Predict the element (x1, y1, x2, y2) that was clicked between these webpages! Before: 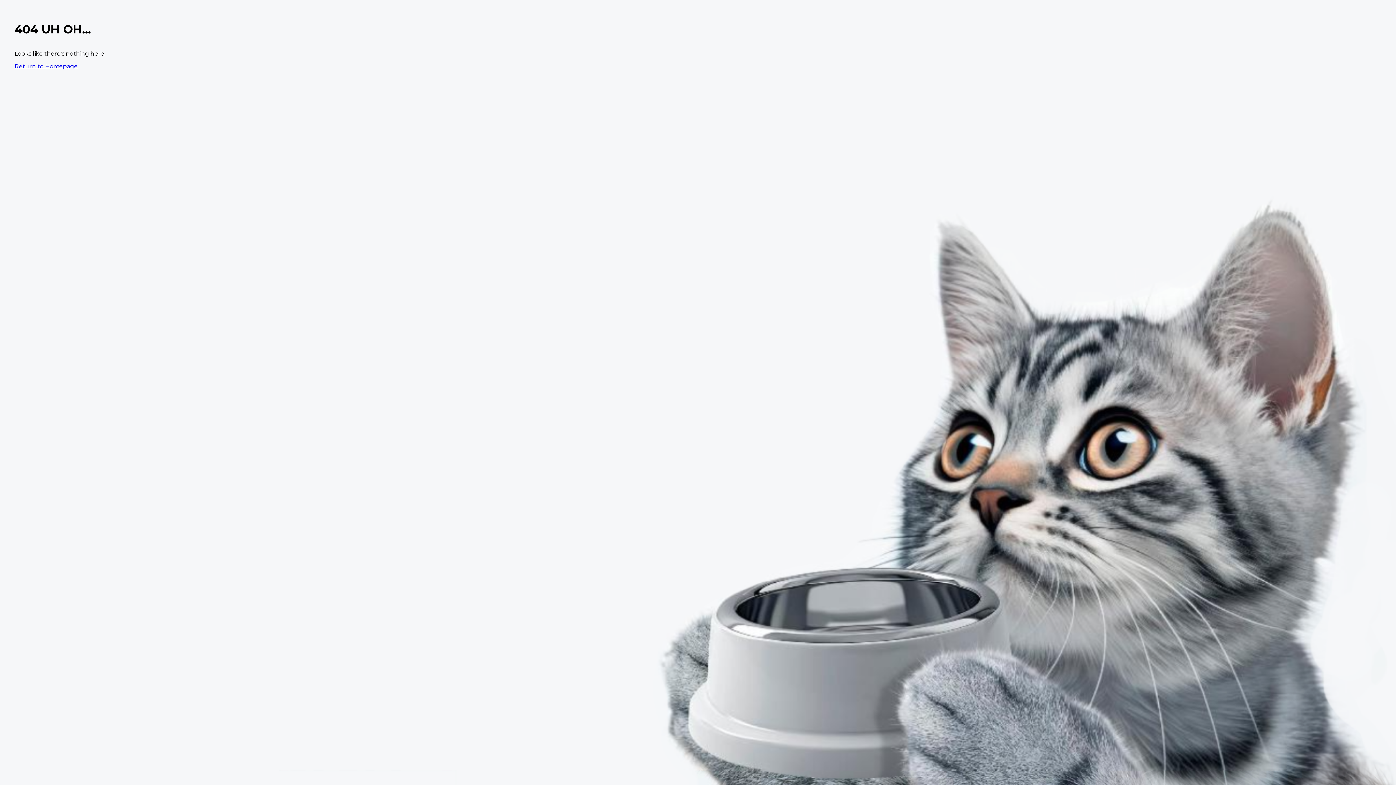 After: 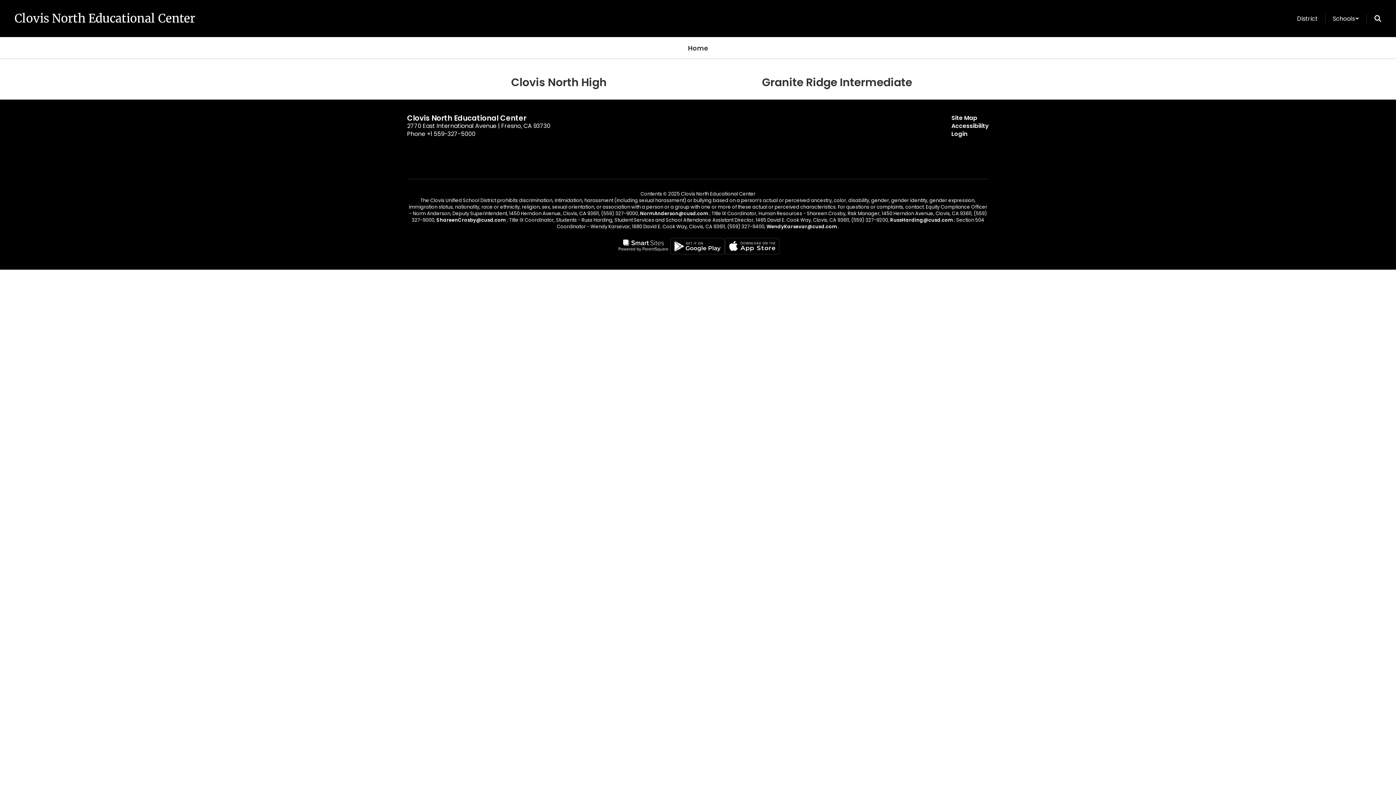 Action: bbox: (14, 62, 77, 69) label: Return to Homepage